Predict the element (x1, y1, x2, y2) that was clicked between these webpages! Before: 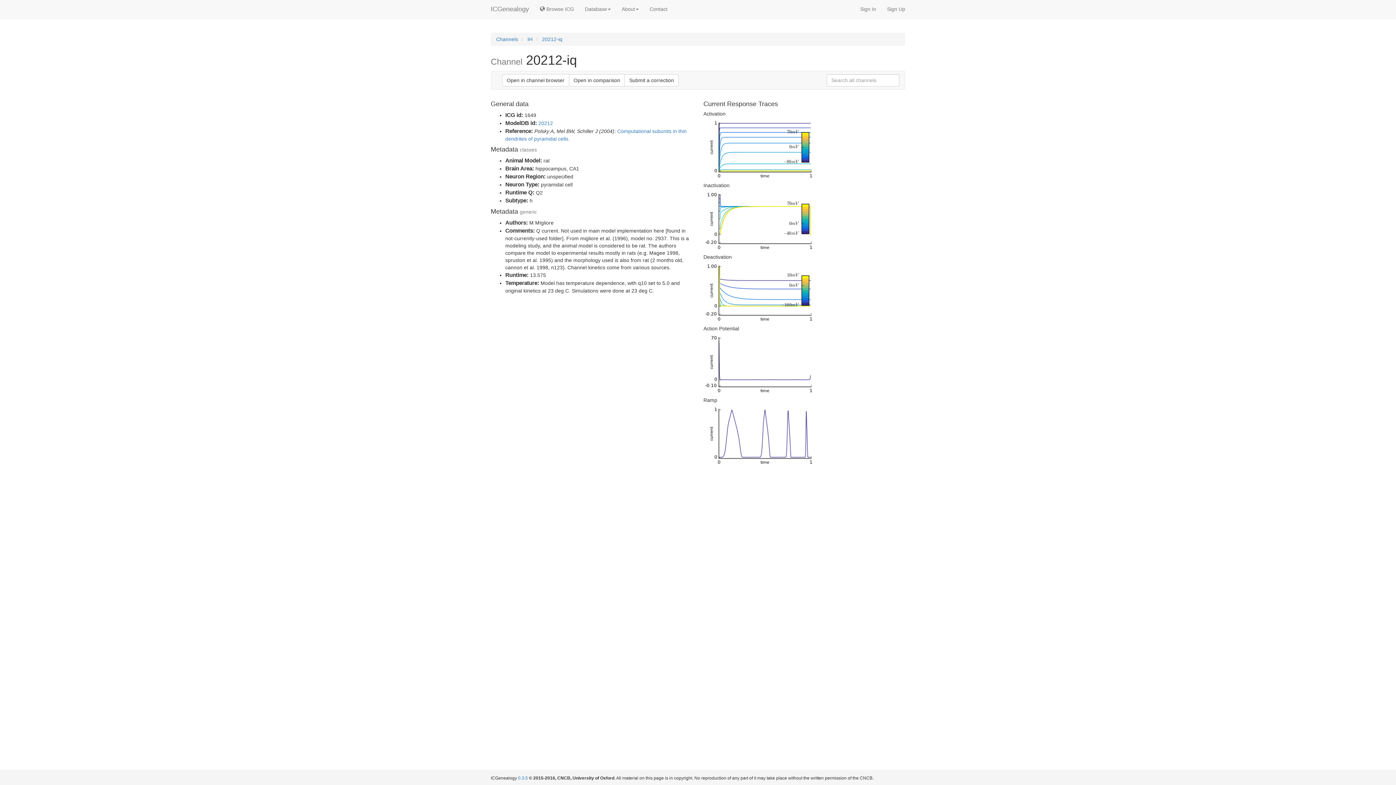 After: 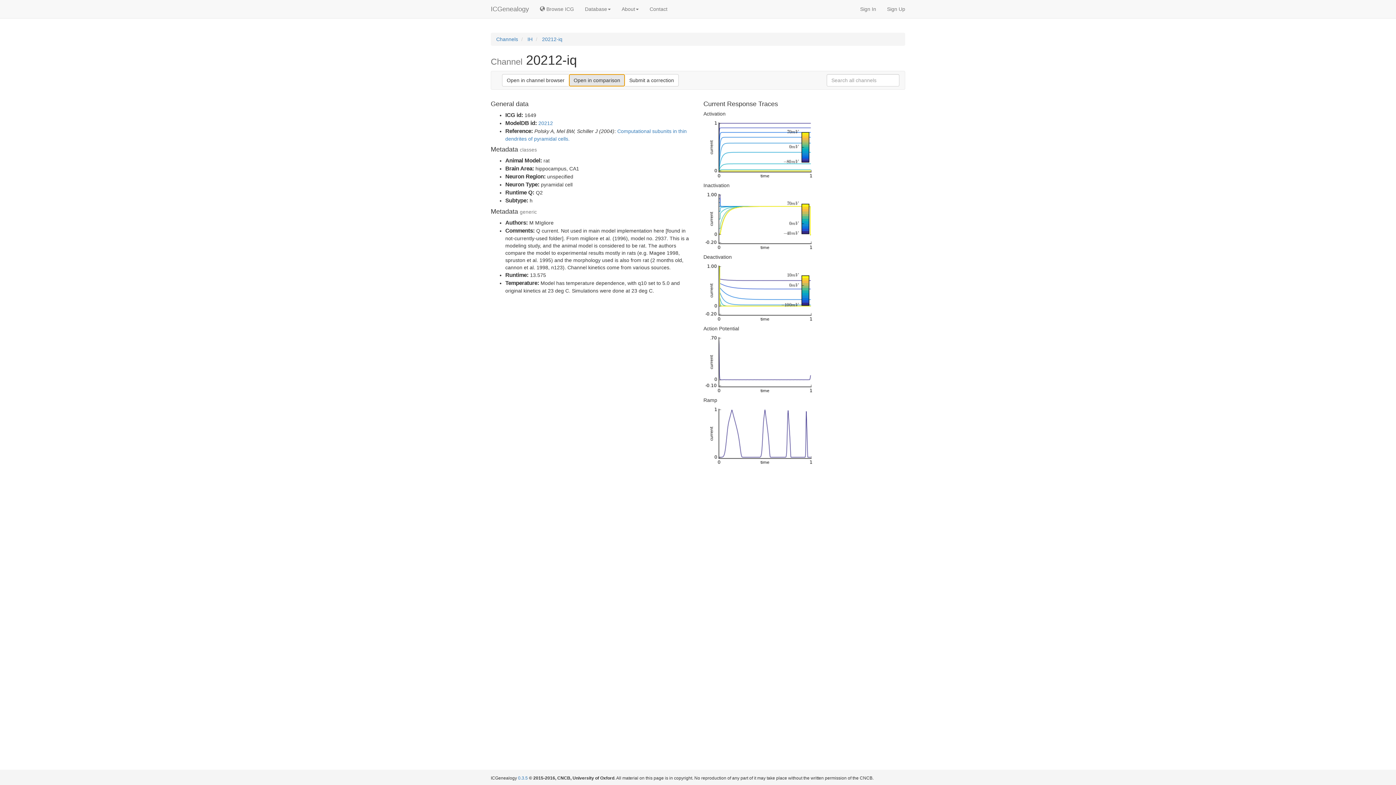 Action: bbox: (569, 74, 625, 86) label: Open in comparison